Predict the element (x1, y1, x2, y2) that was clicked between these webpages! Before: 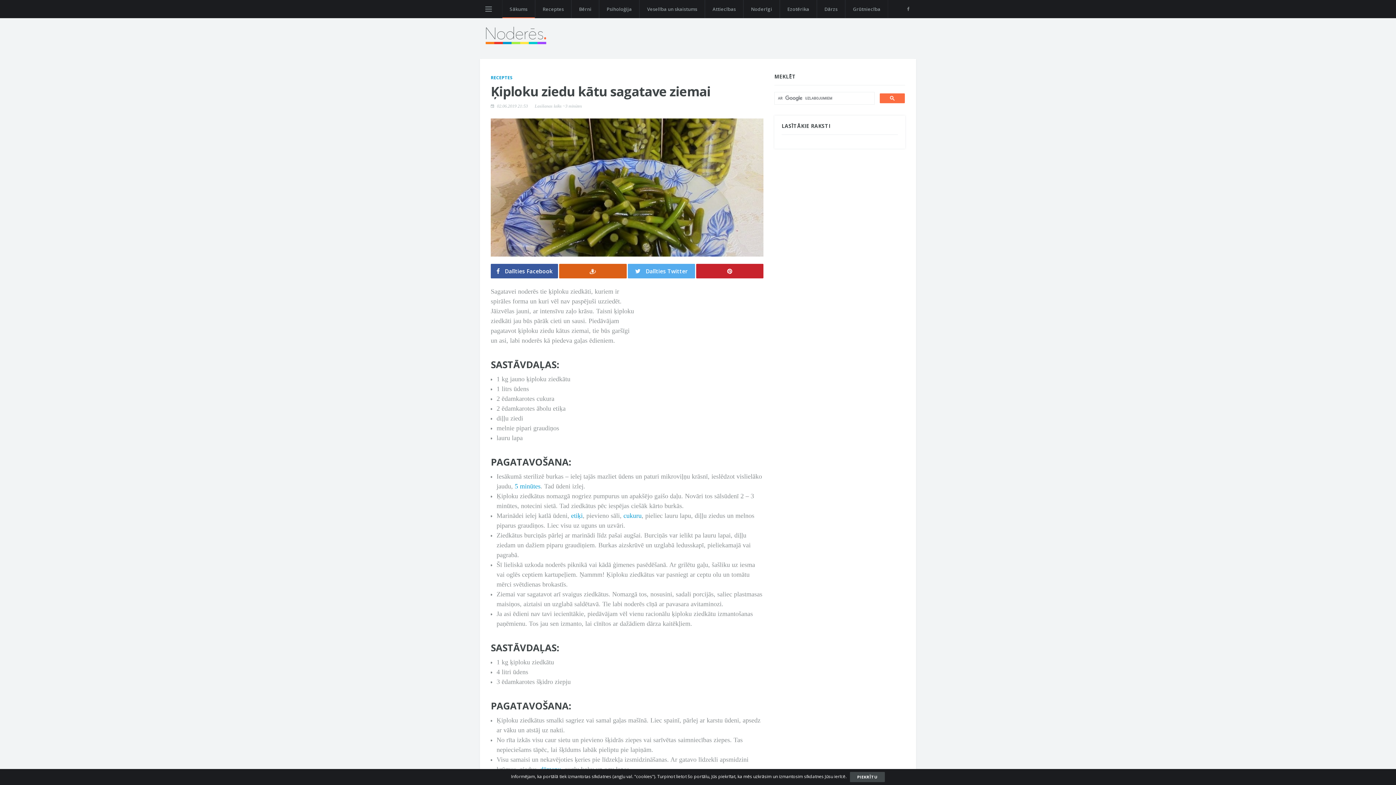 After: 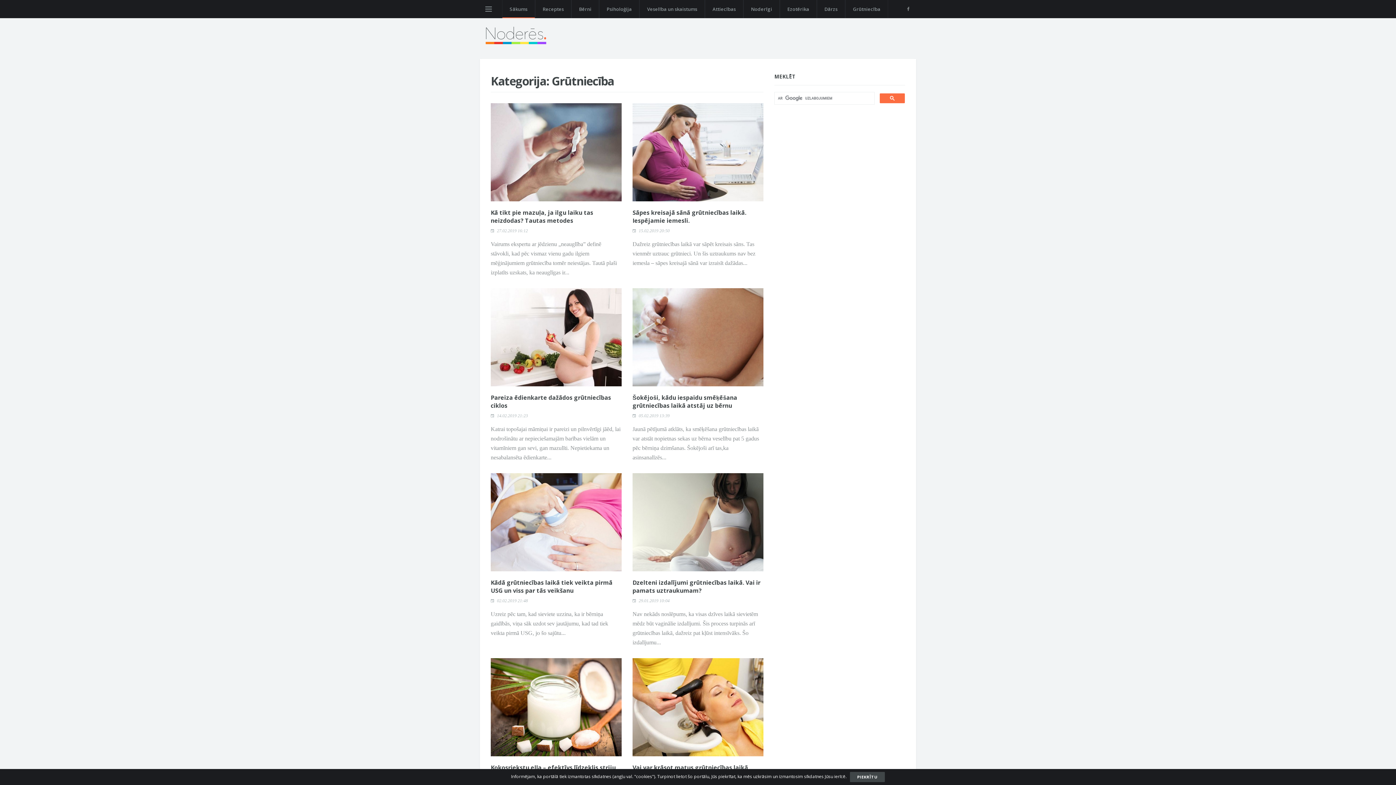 Action: label: Grūtniecība bbox: (845, 0, 888, 18)